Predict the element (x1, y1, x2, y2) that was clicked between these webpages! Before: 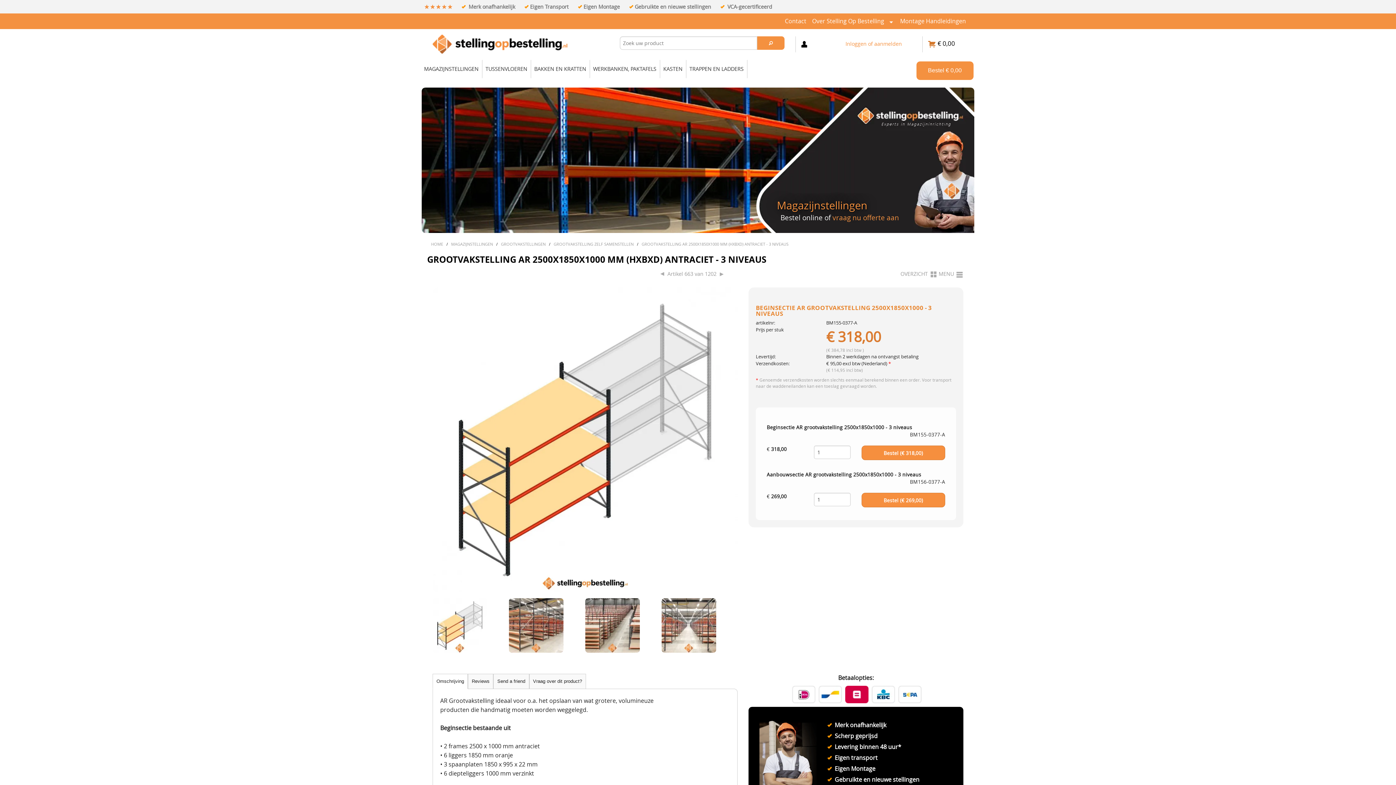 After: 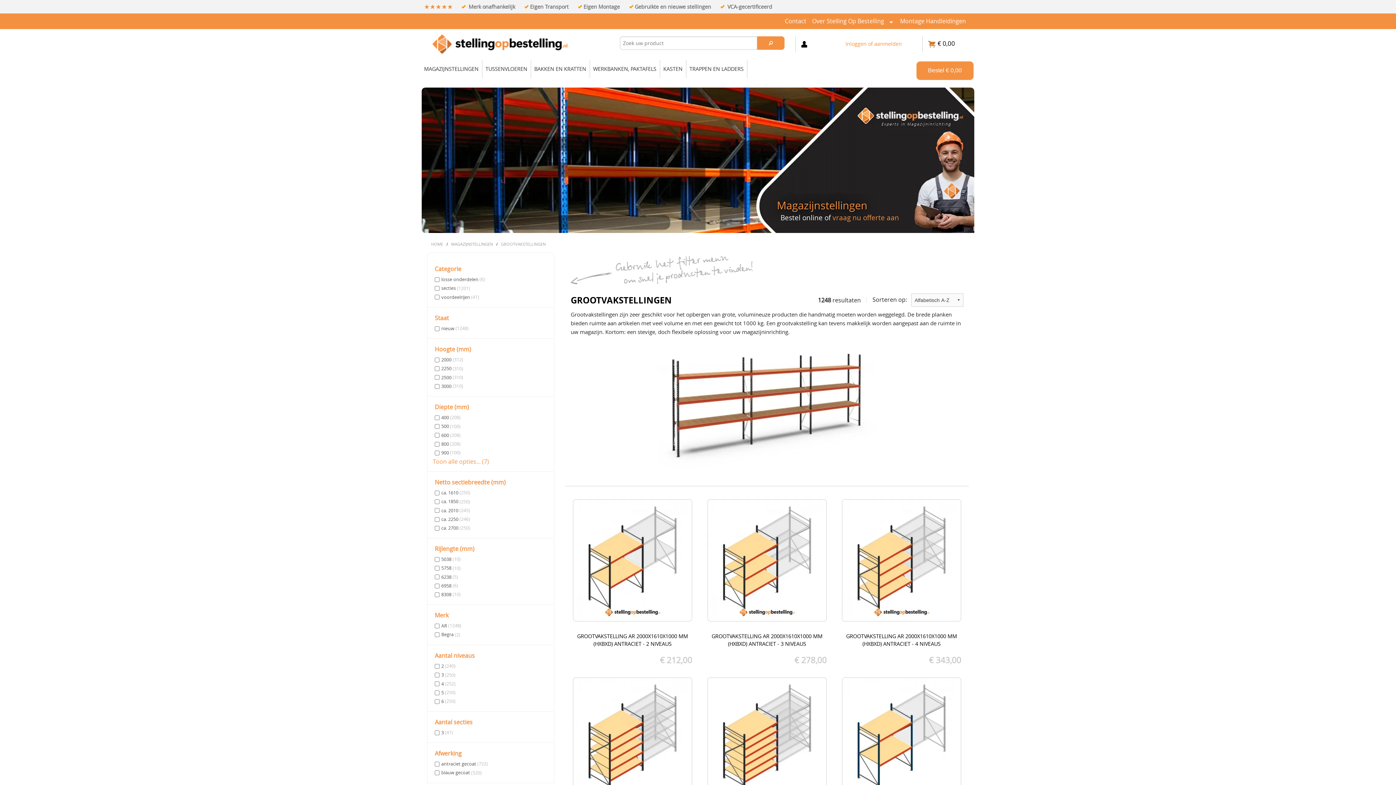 Action: label: GROOTVAKSTELLINGEN bbox: (501, 241, 545, 246)